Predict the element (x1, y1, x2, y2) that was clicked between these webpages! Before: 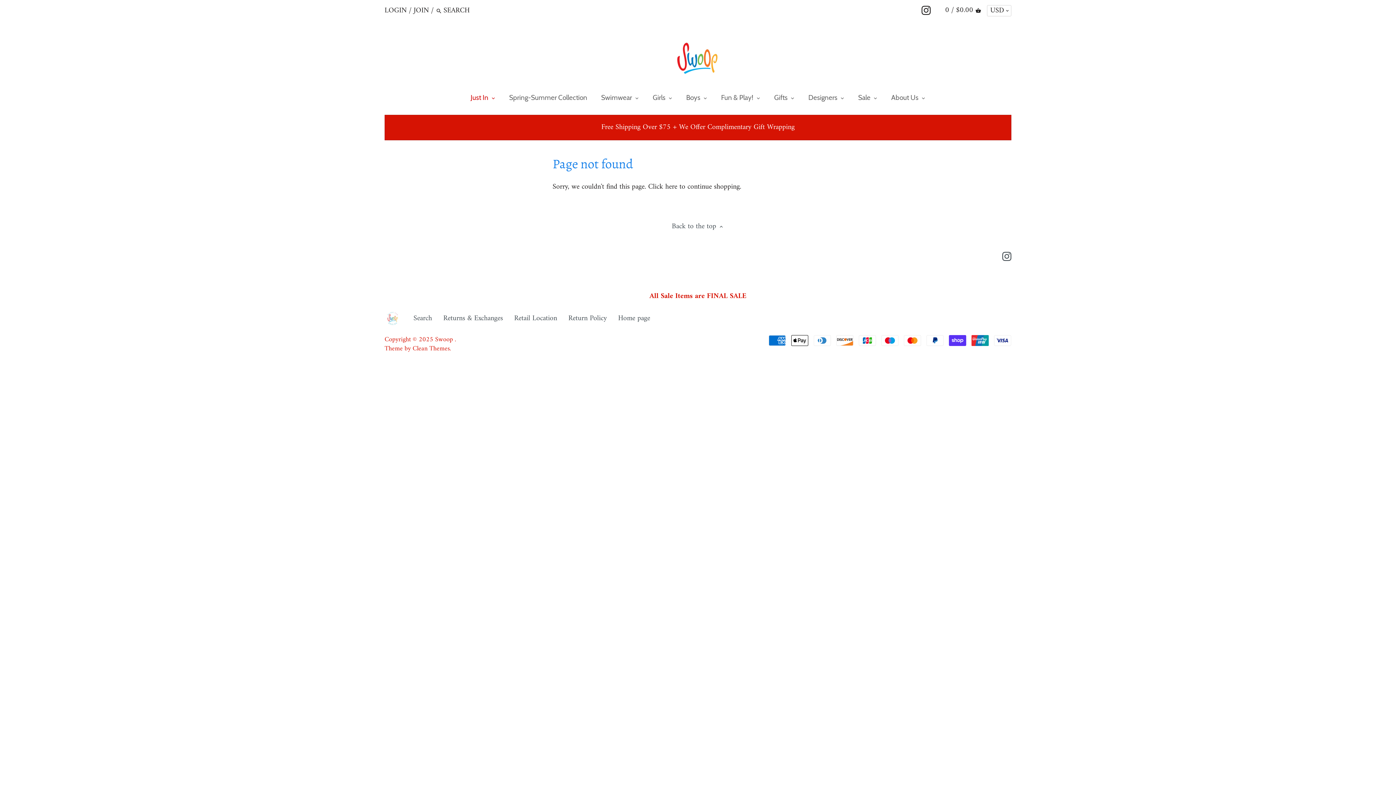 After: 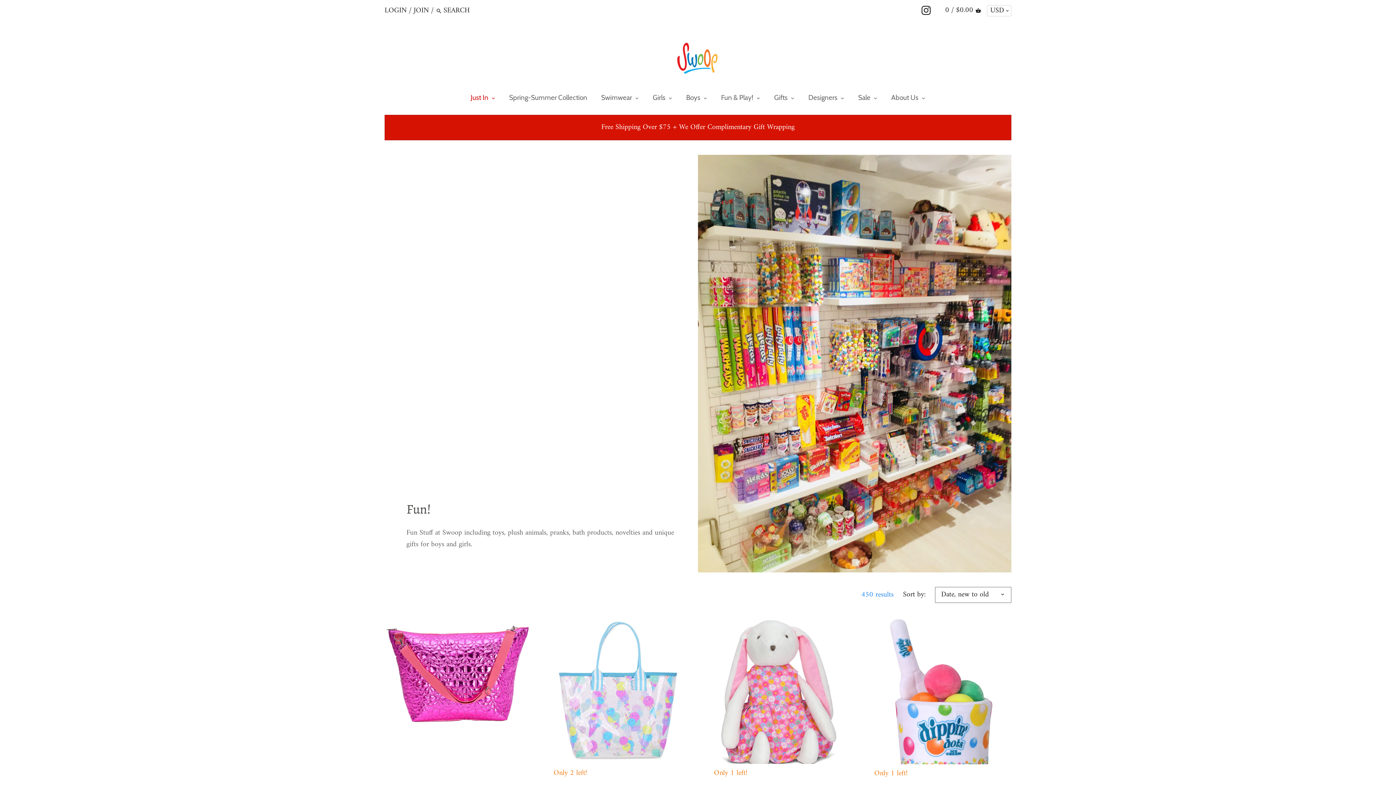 Action: bbox: (384, 114, 1011, 140) label: Free Shipping Over $75 + We Offer Complimentary Gift Wrapping